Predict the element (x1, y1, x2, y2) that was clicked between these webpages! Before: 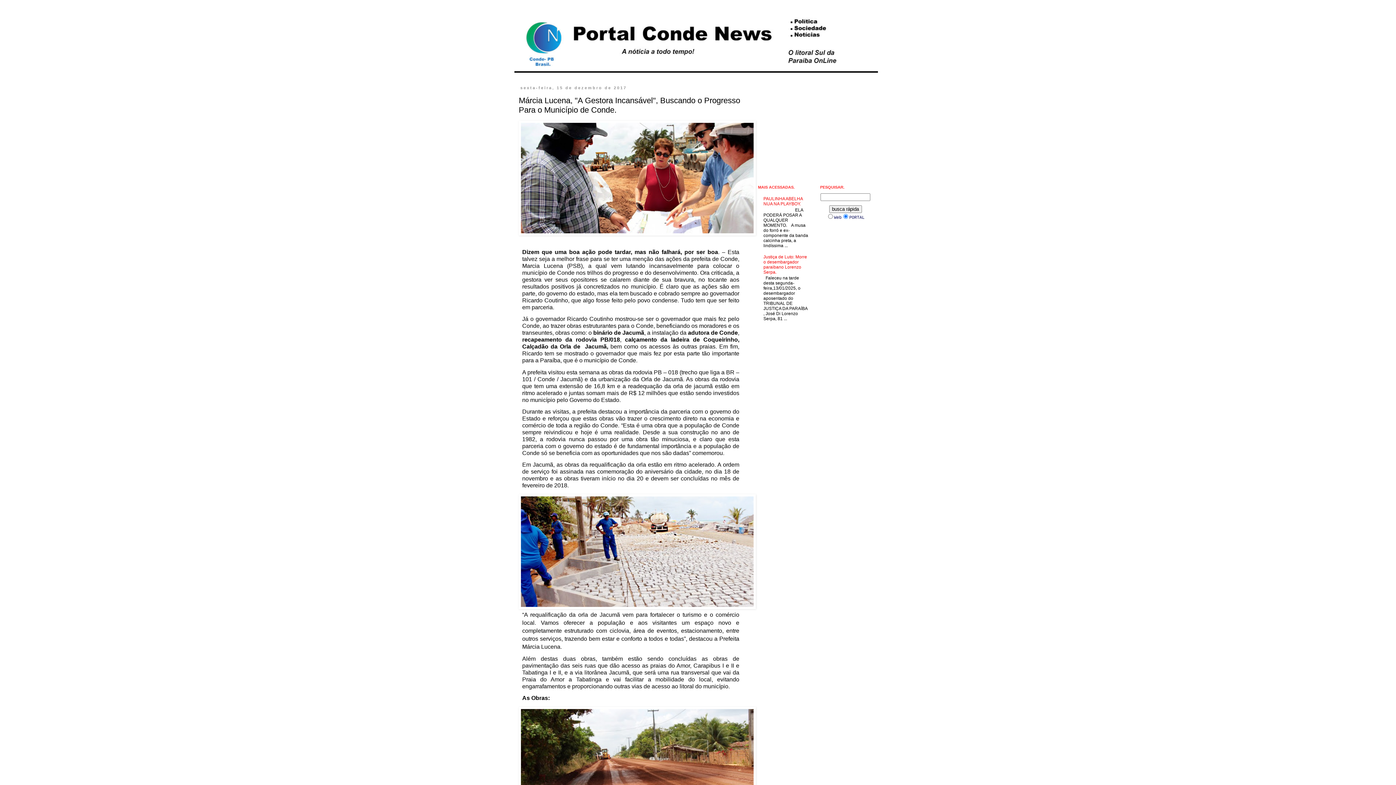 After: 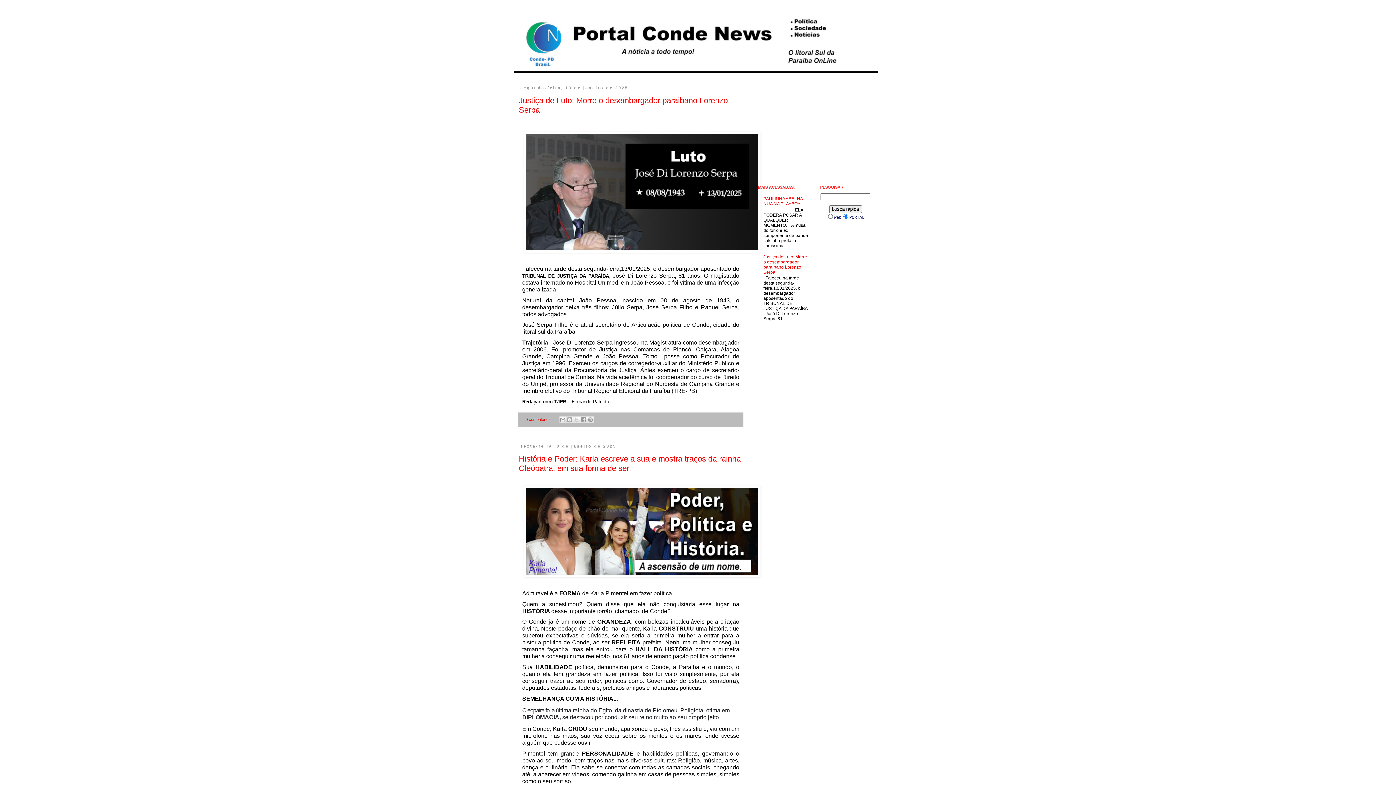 Action: bbox: (514, 14, 881, 72)